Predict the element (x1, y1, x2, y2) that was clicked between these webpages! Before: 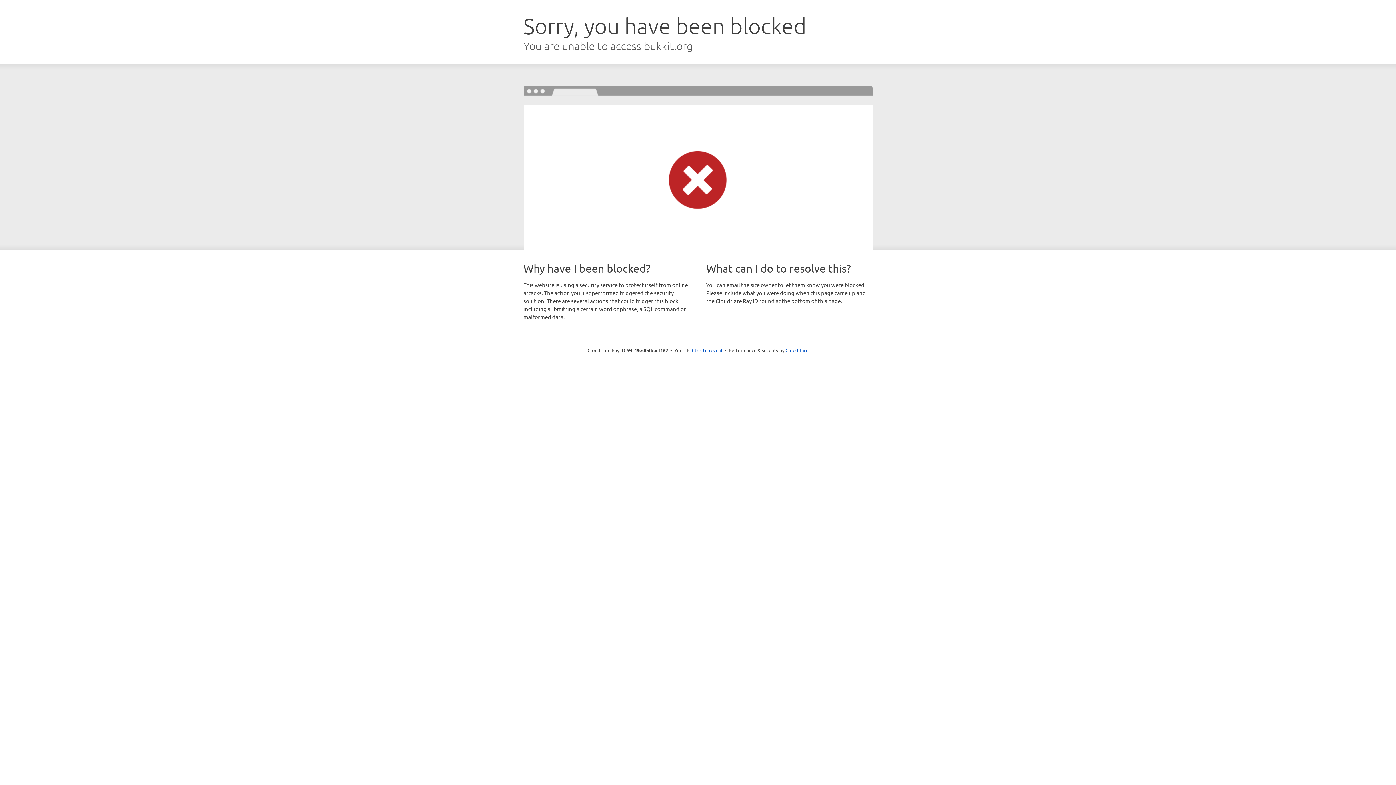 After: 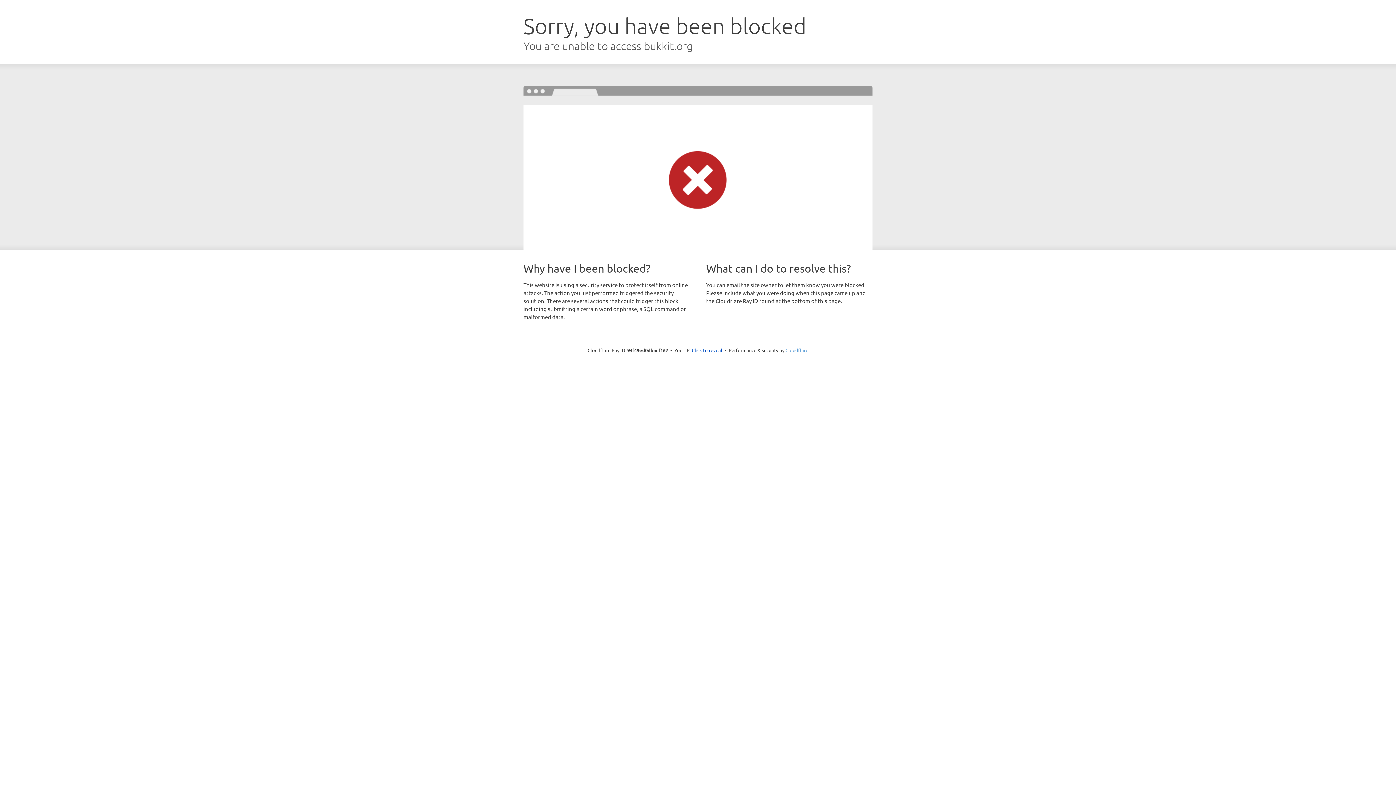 Action: bbox: (785, 347, 808, 353) label: Cloudflare